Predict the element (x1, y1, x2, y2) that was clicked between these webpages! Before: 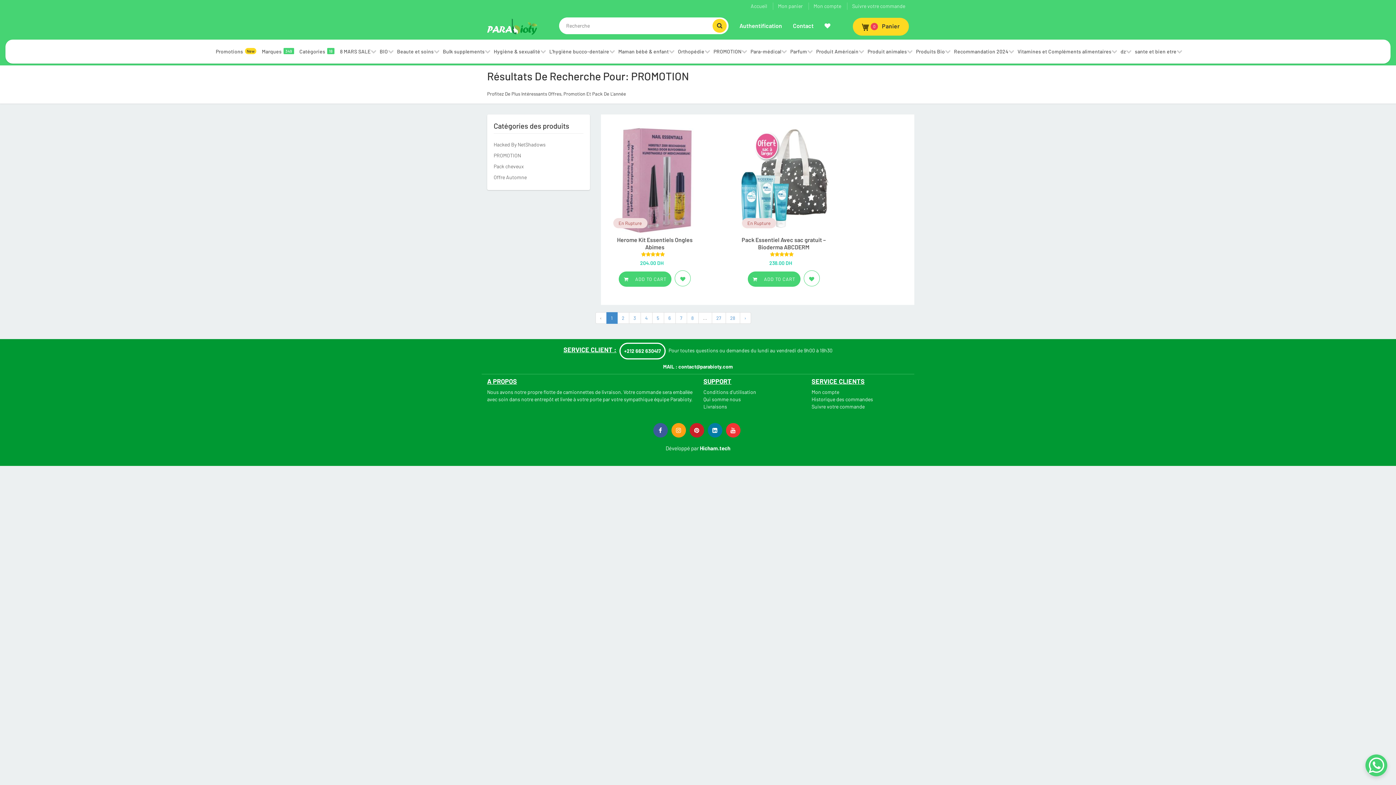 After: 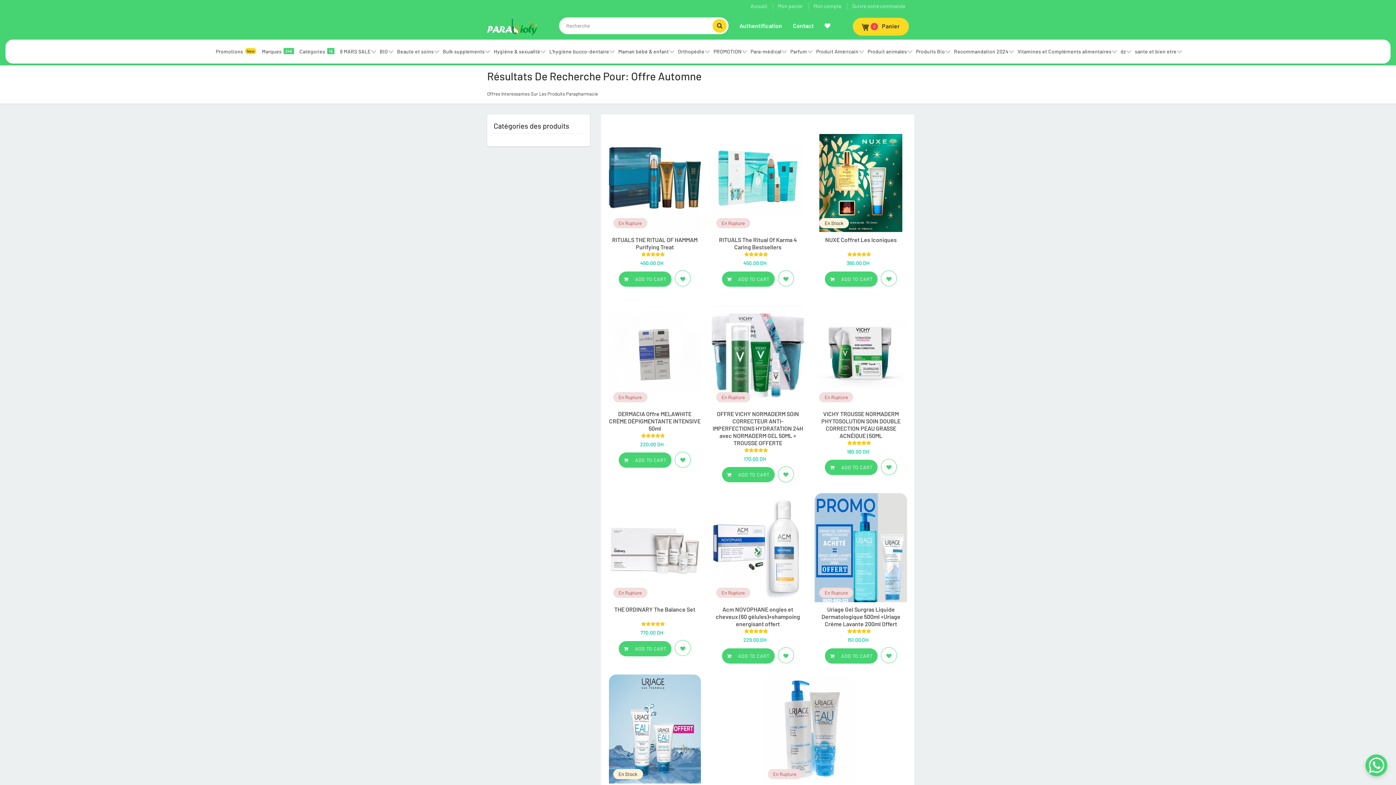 Action: bbox: (493, 172, 526, 182) label: Offre Automne